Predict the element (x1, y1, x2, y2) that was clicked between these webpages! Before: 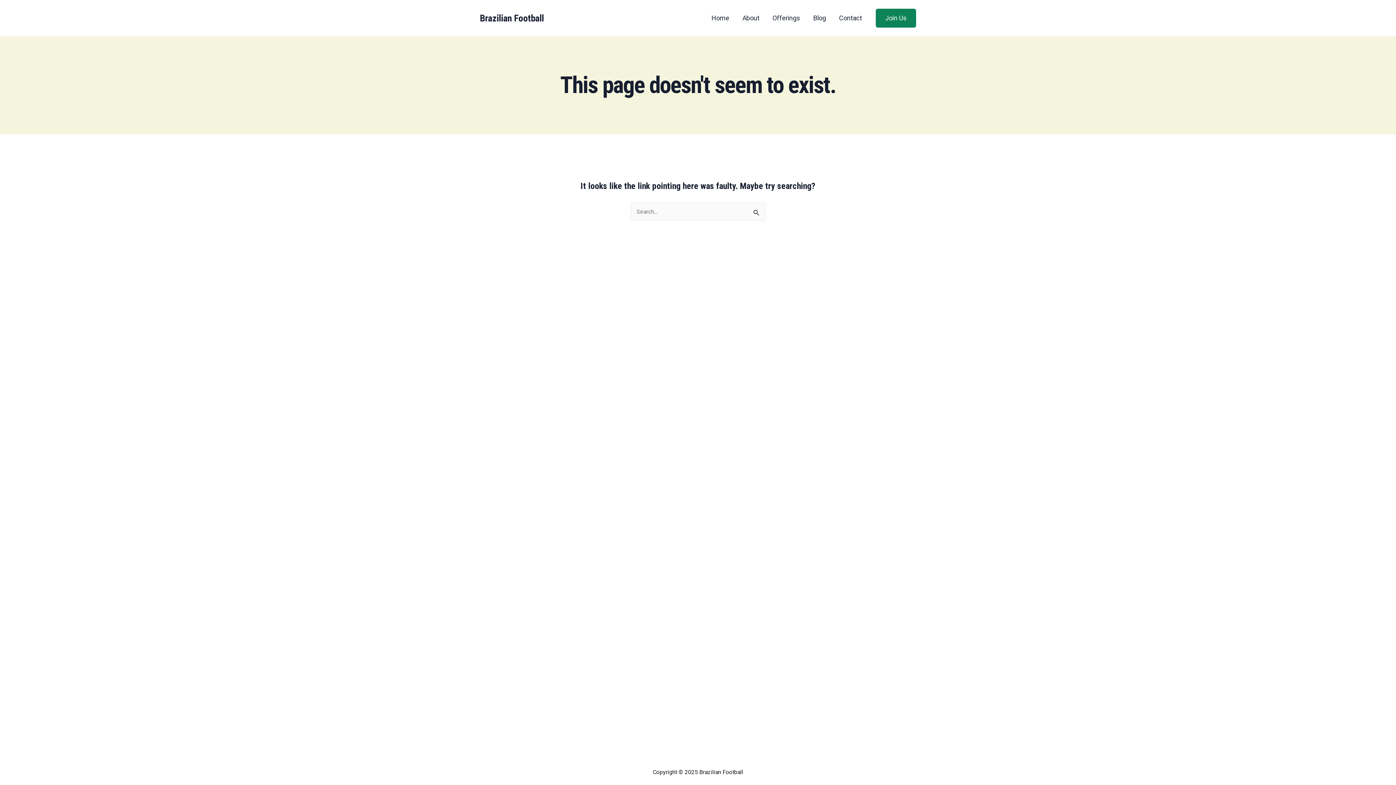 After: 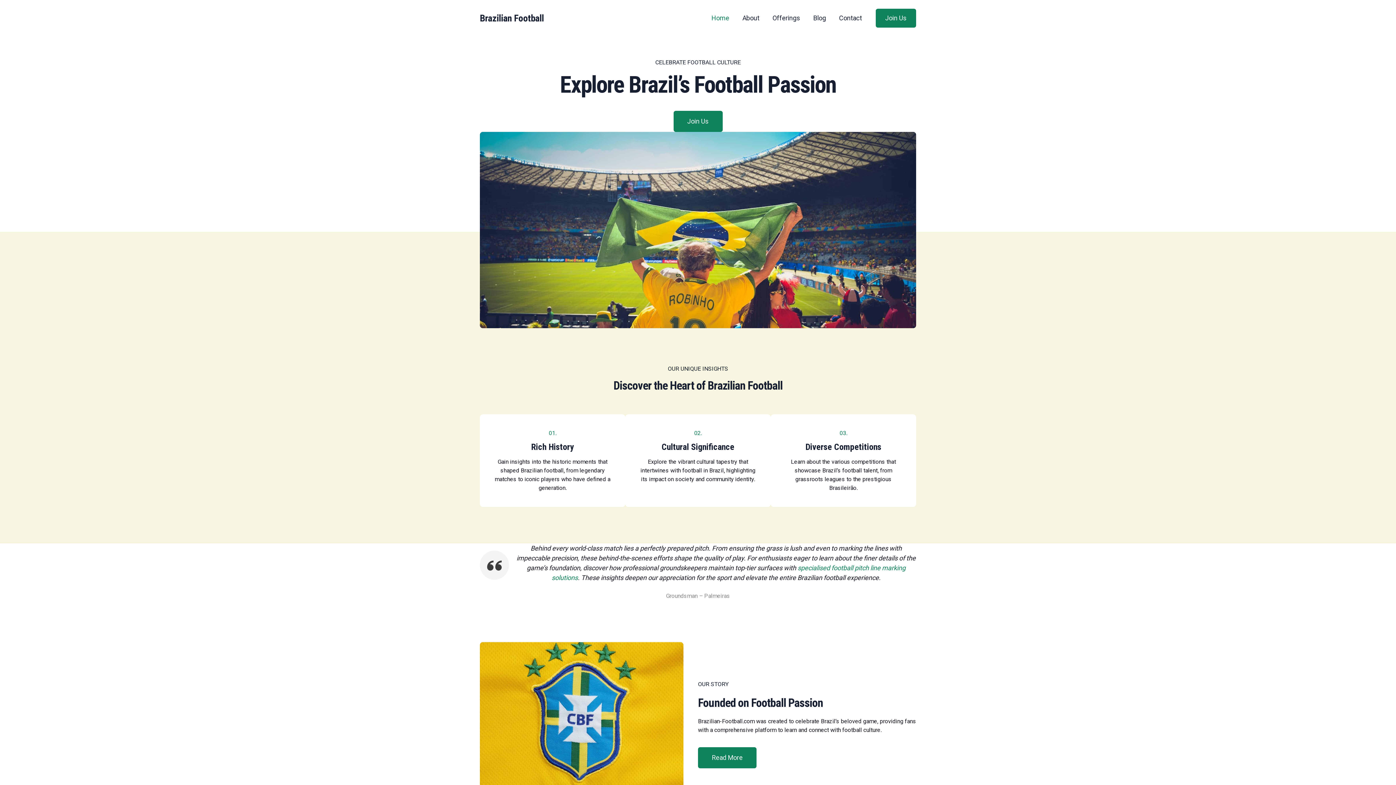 Action: label: Home bbox: (705, 0, 736, 36)